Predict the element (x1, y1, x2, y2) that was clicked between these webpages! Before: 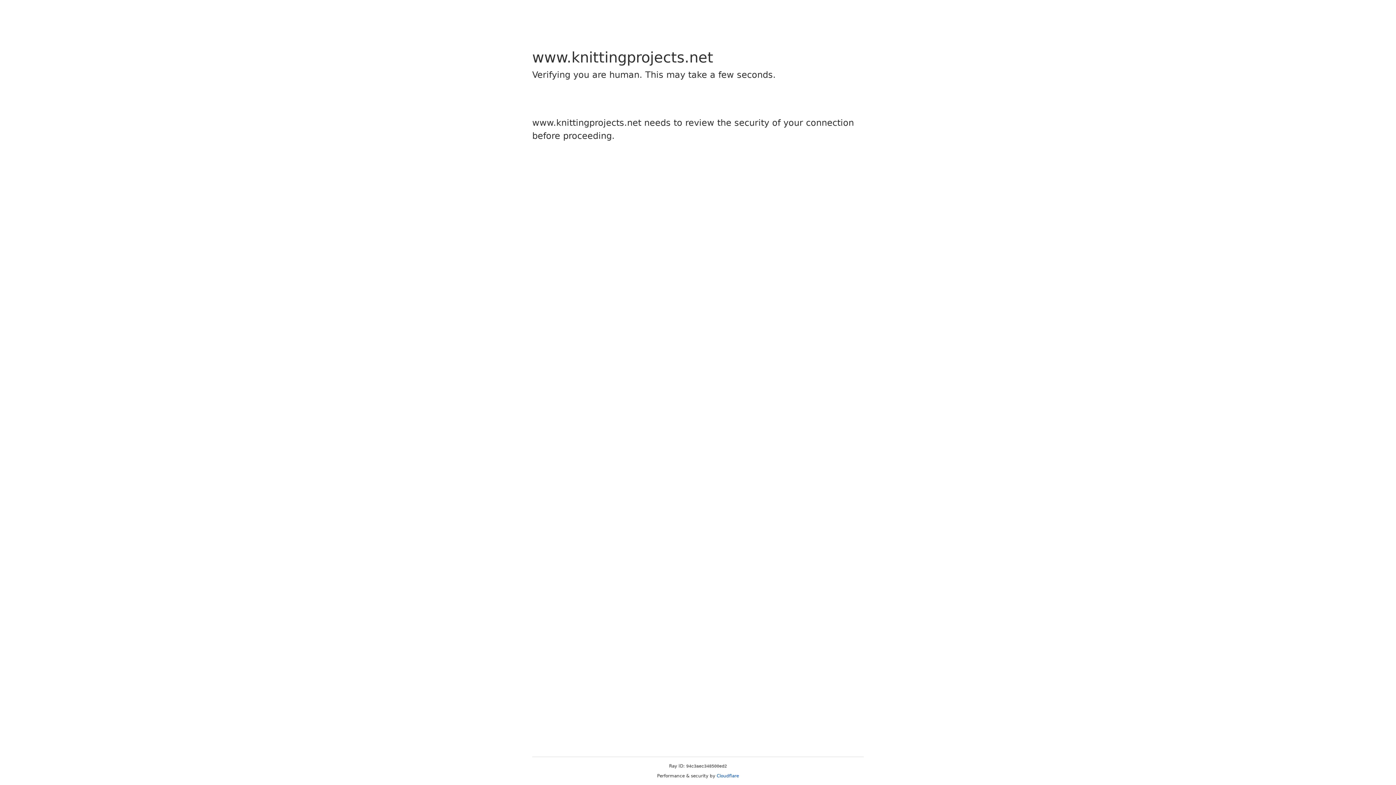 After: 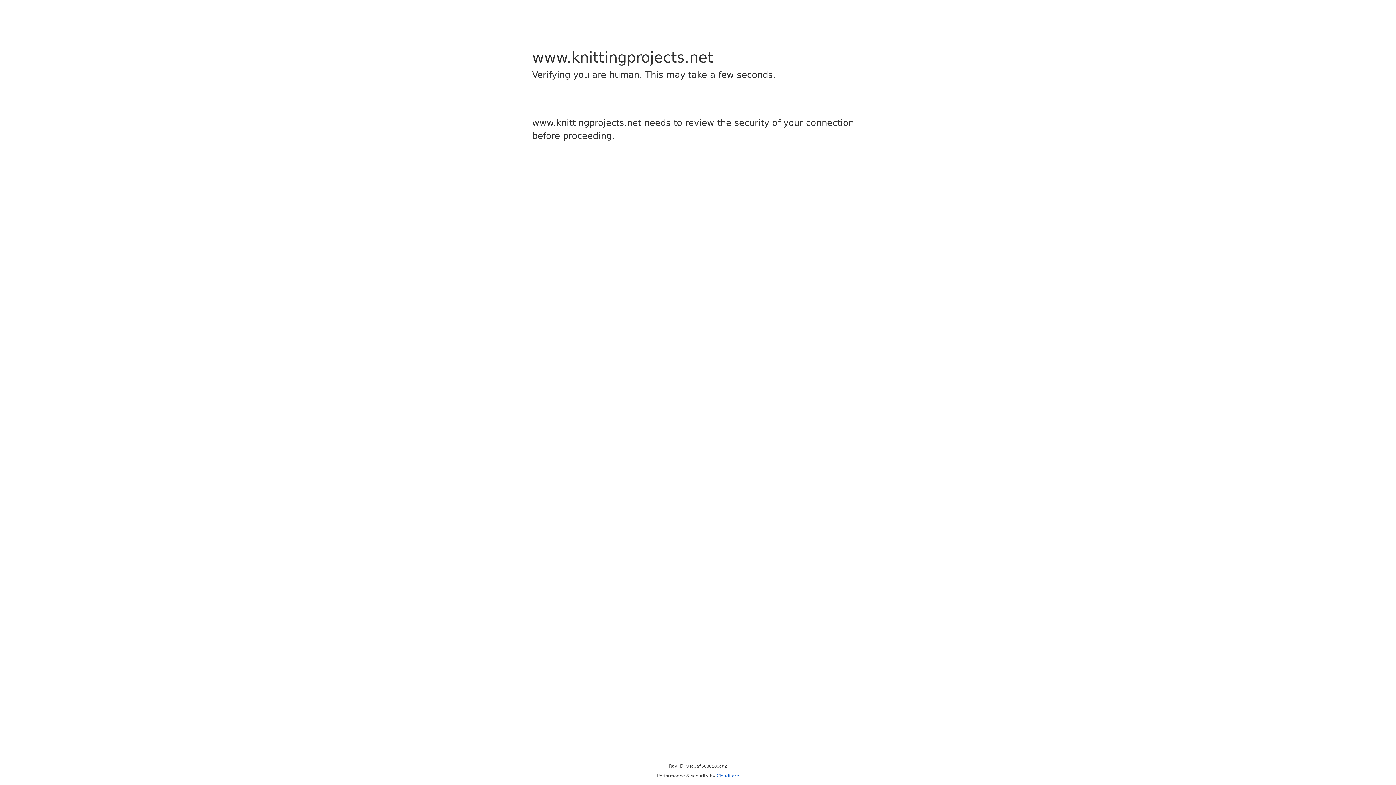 Action: label: Cloudflare bbox: (716, 773, 739, 778)